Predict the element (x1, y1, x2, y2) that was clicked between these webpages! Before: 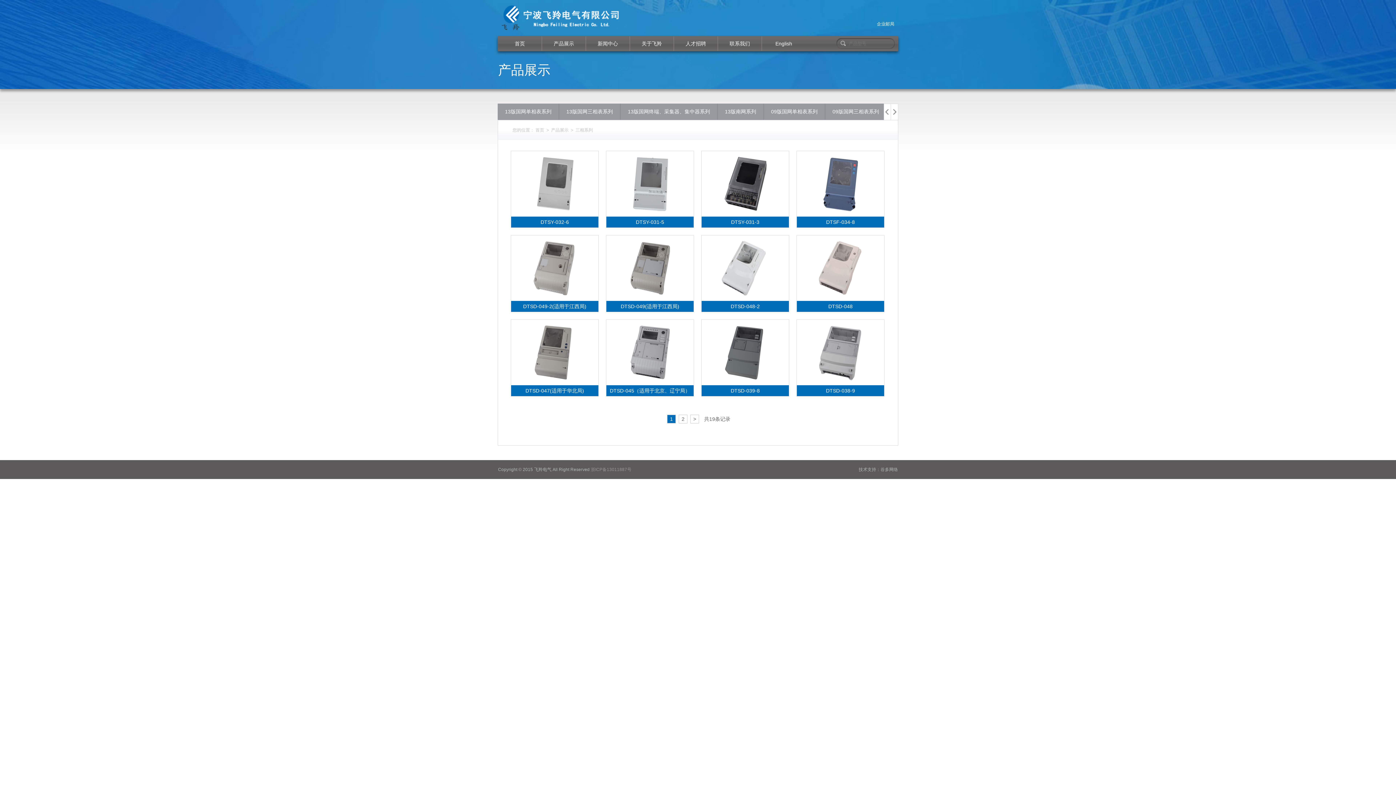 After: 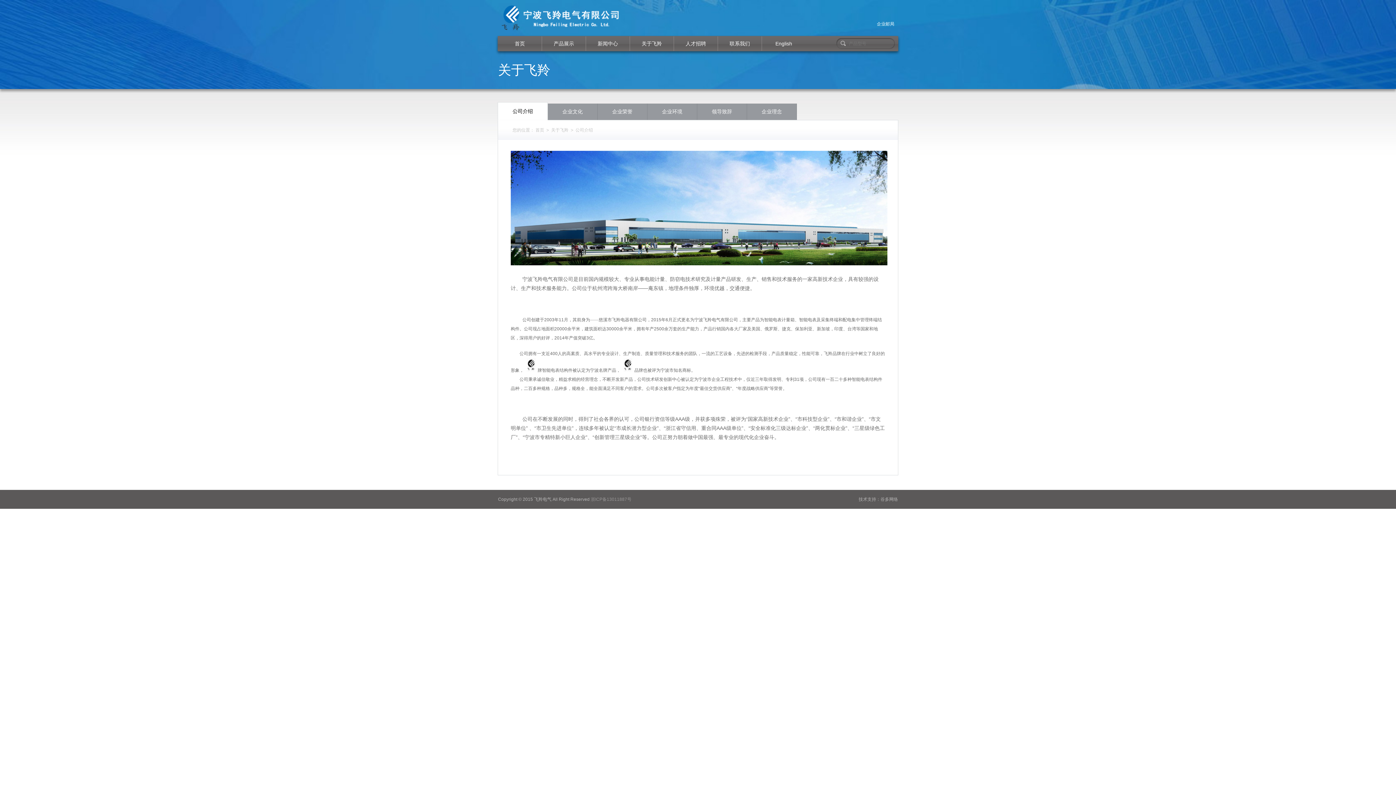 Action: label: 关于飞羚 bbox: (630, 36, 673, 50)